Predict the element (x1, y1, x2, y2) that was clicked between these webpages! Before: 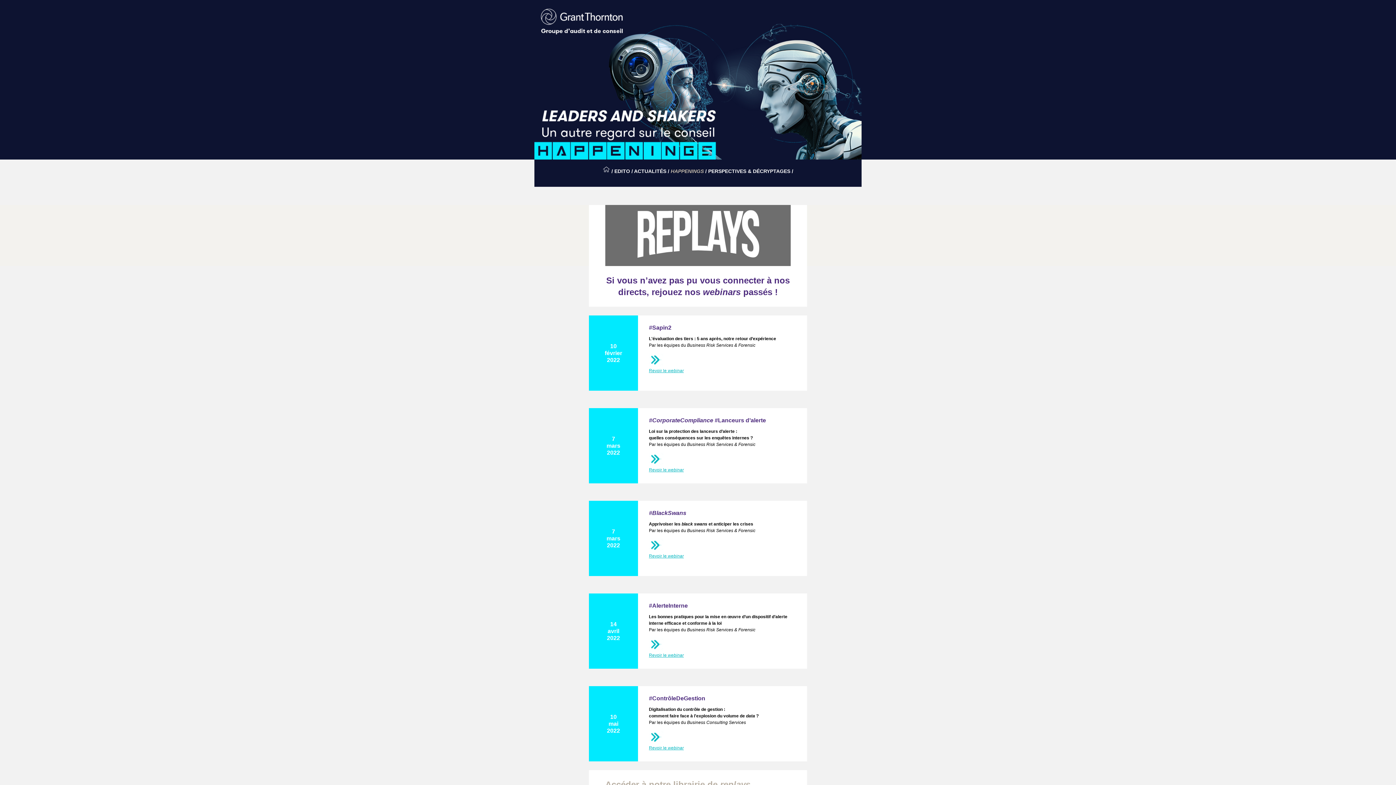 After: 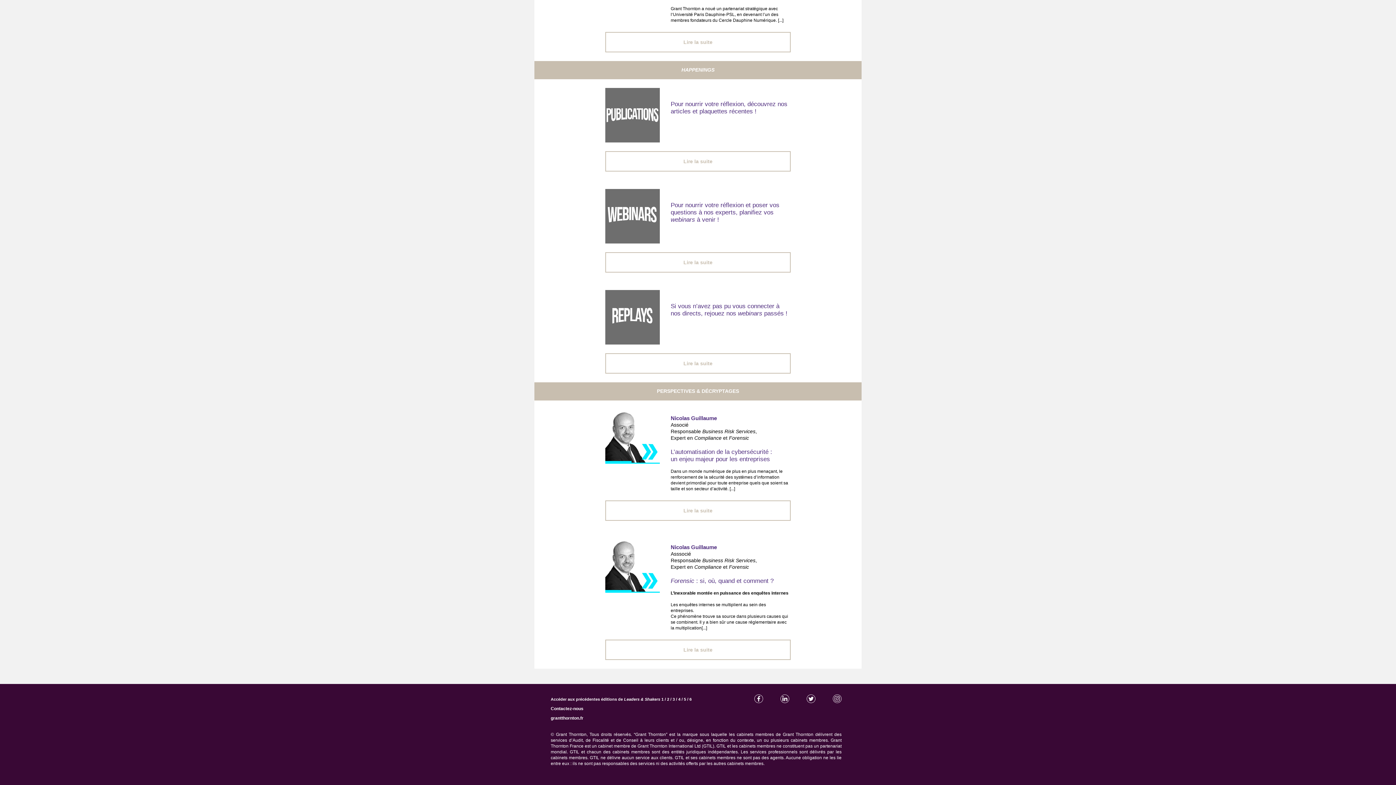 Action: bbox: (670, 168, 704, 174) label: HAPPENINGS